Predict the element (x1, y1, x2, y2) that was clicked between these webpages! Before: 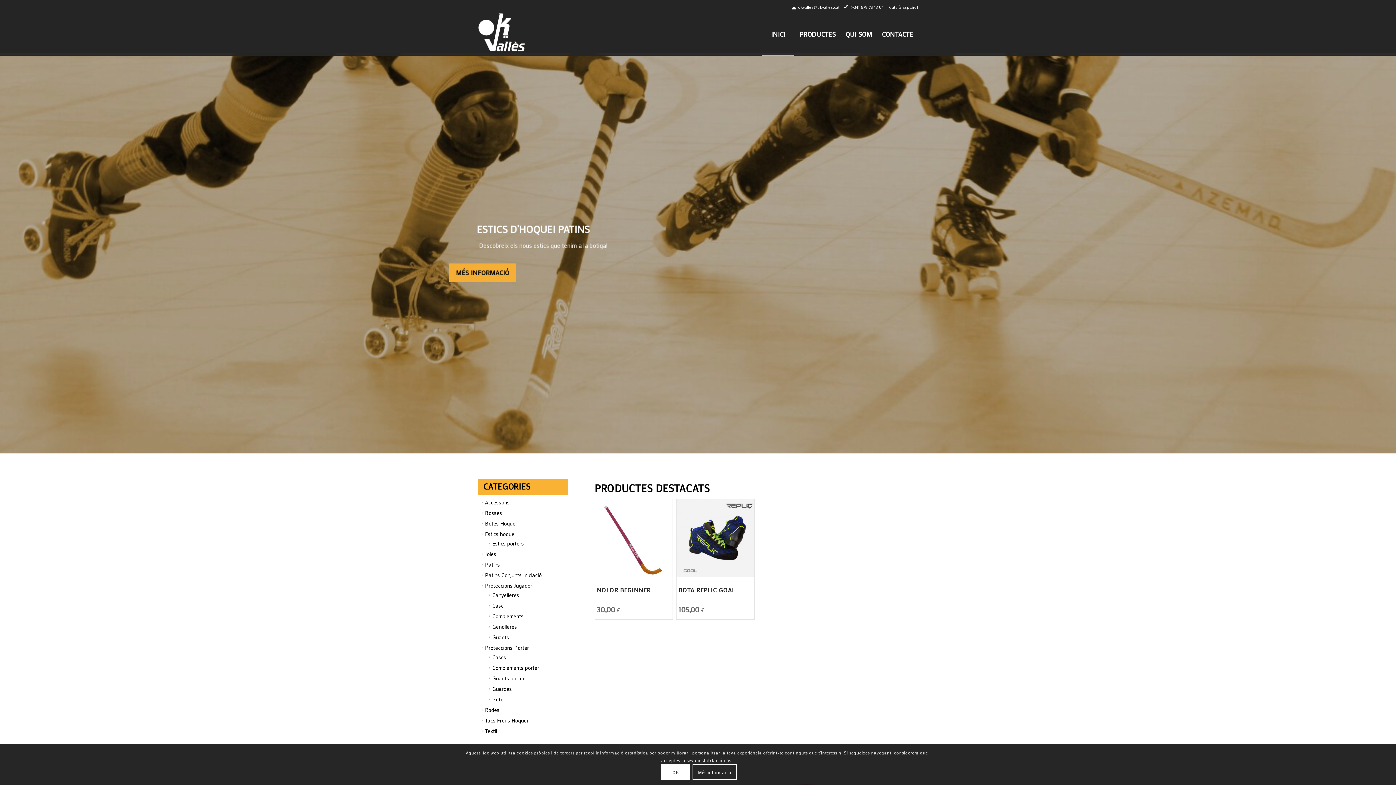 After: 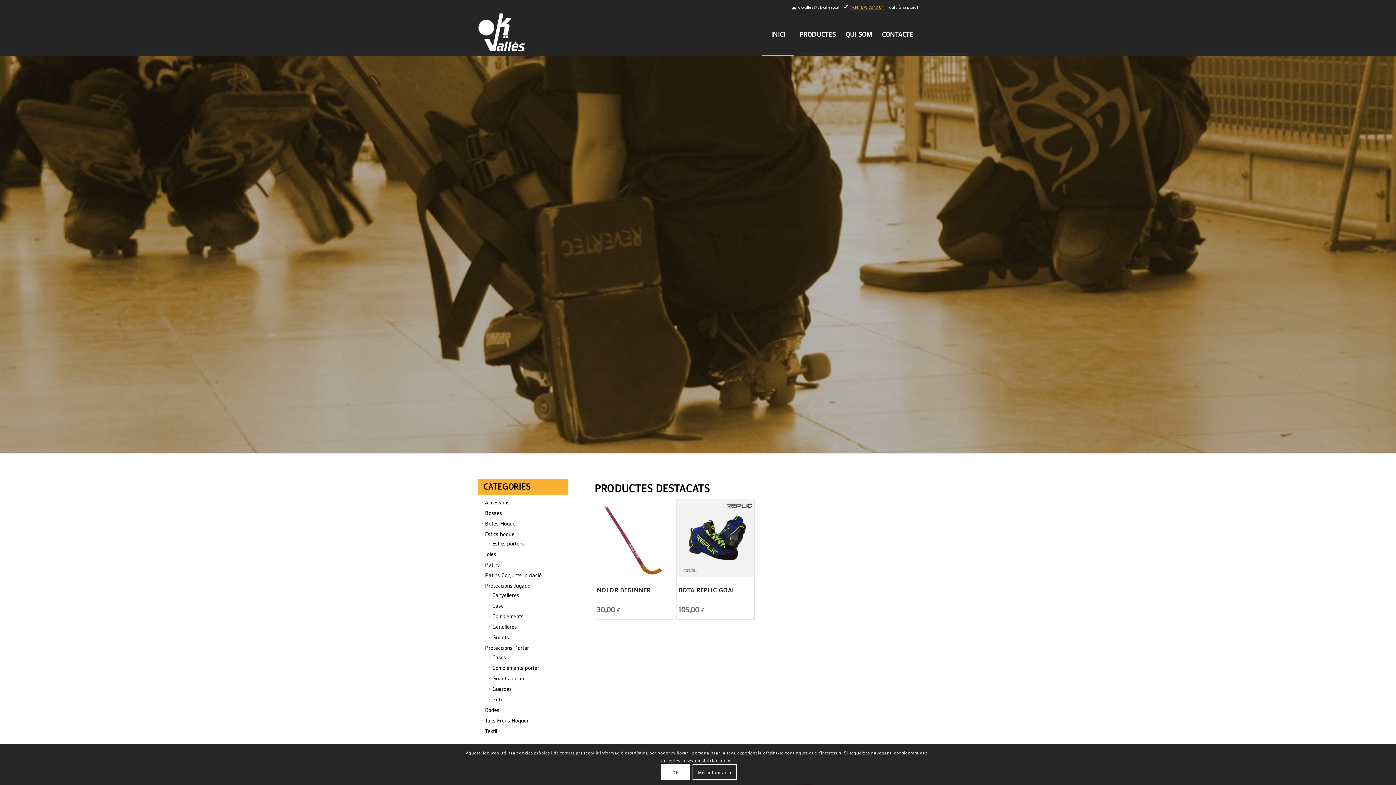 Action: bbox: (850, 4, 884, 9) label: (+34) 678 78 13 04